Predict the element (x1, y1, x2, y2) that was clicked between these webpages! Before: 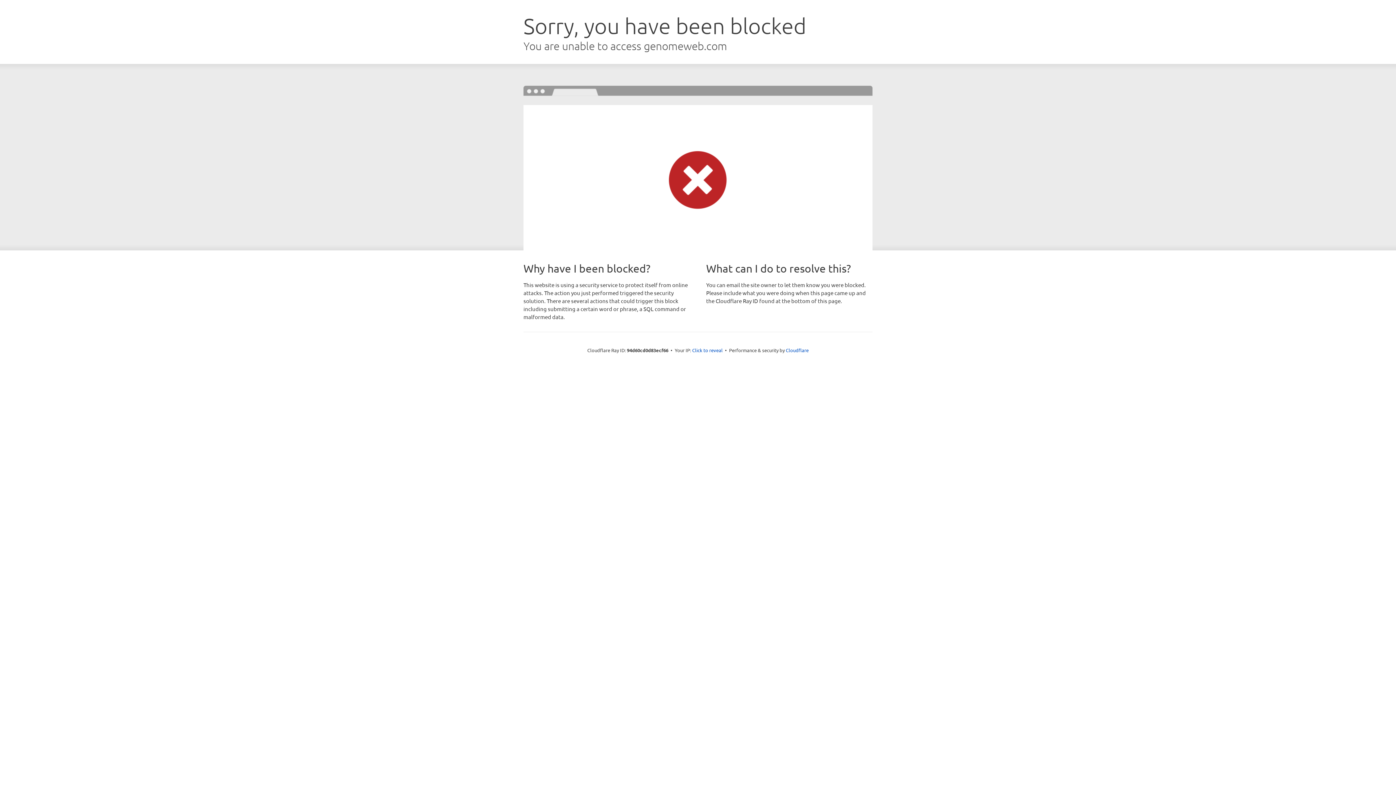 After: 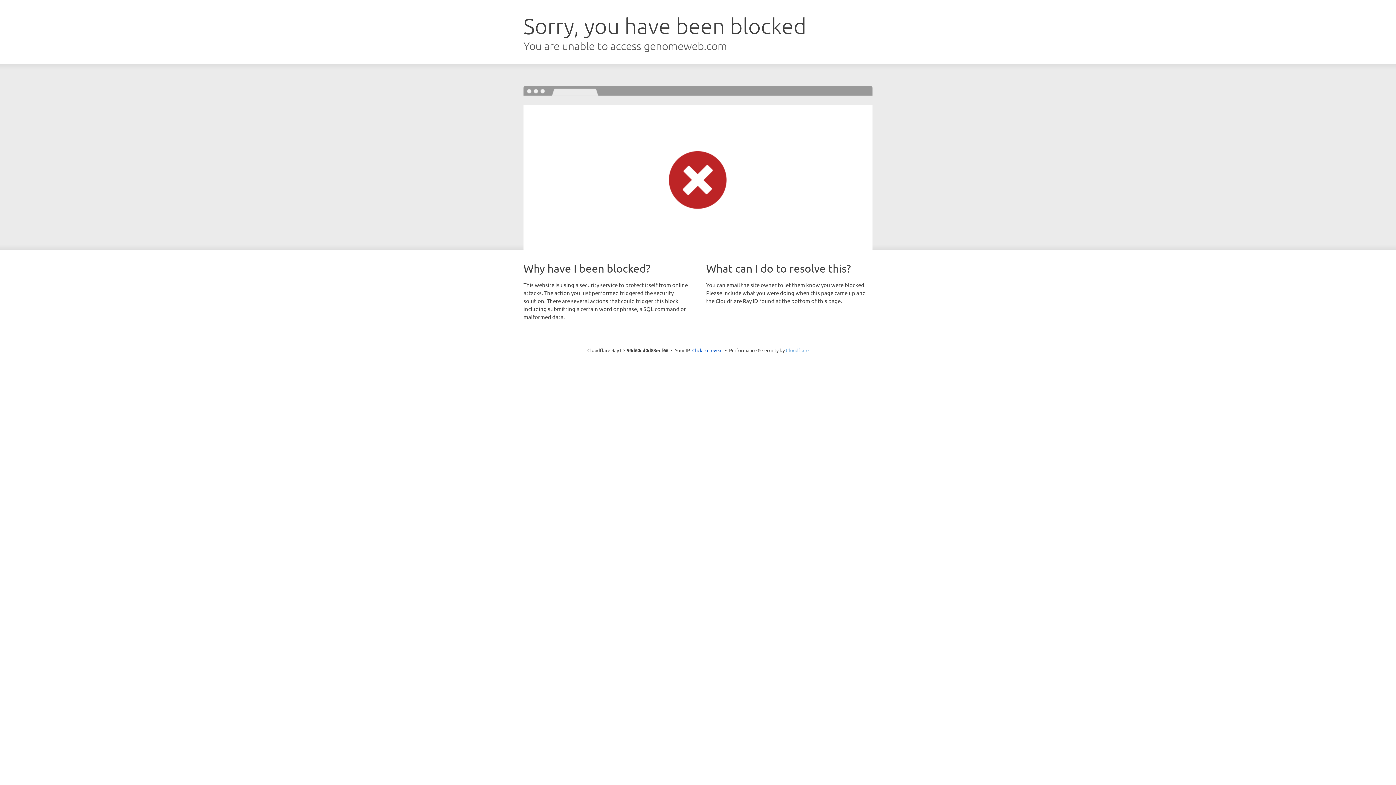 Action: label: Cloudflare bbox: (786, 347, 808, 353)